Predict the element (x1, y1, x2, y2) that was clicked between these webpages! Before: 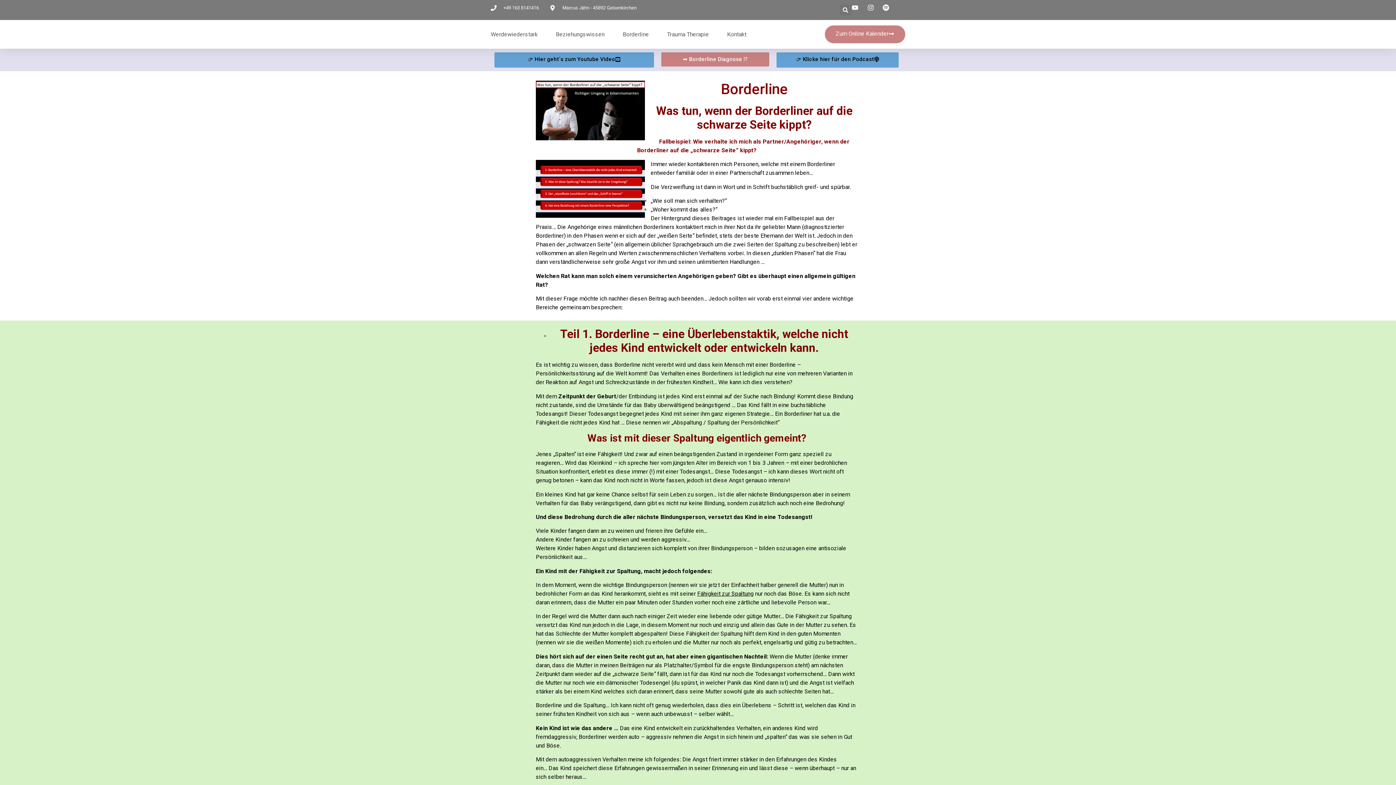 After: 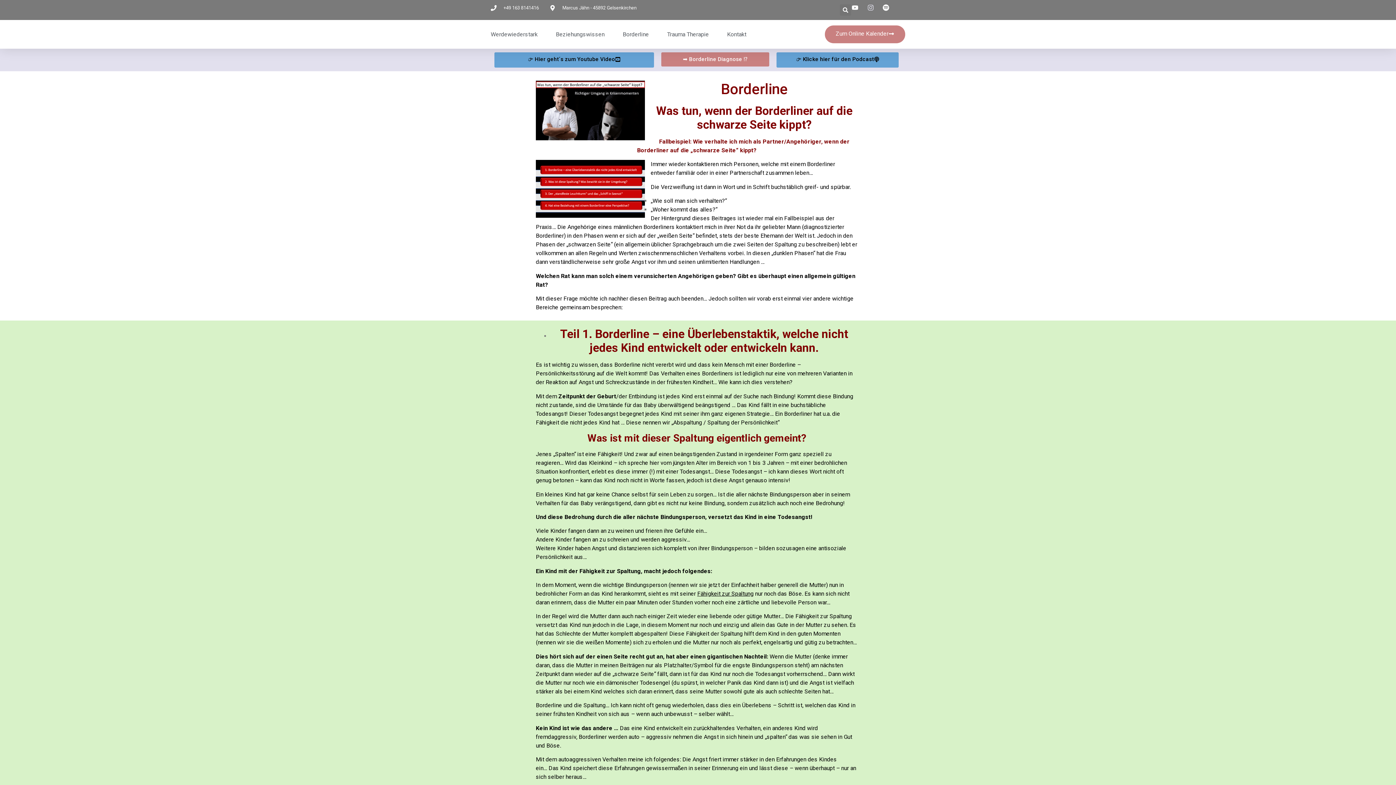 Action: bbox: (866, 4, 876, 10)